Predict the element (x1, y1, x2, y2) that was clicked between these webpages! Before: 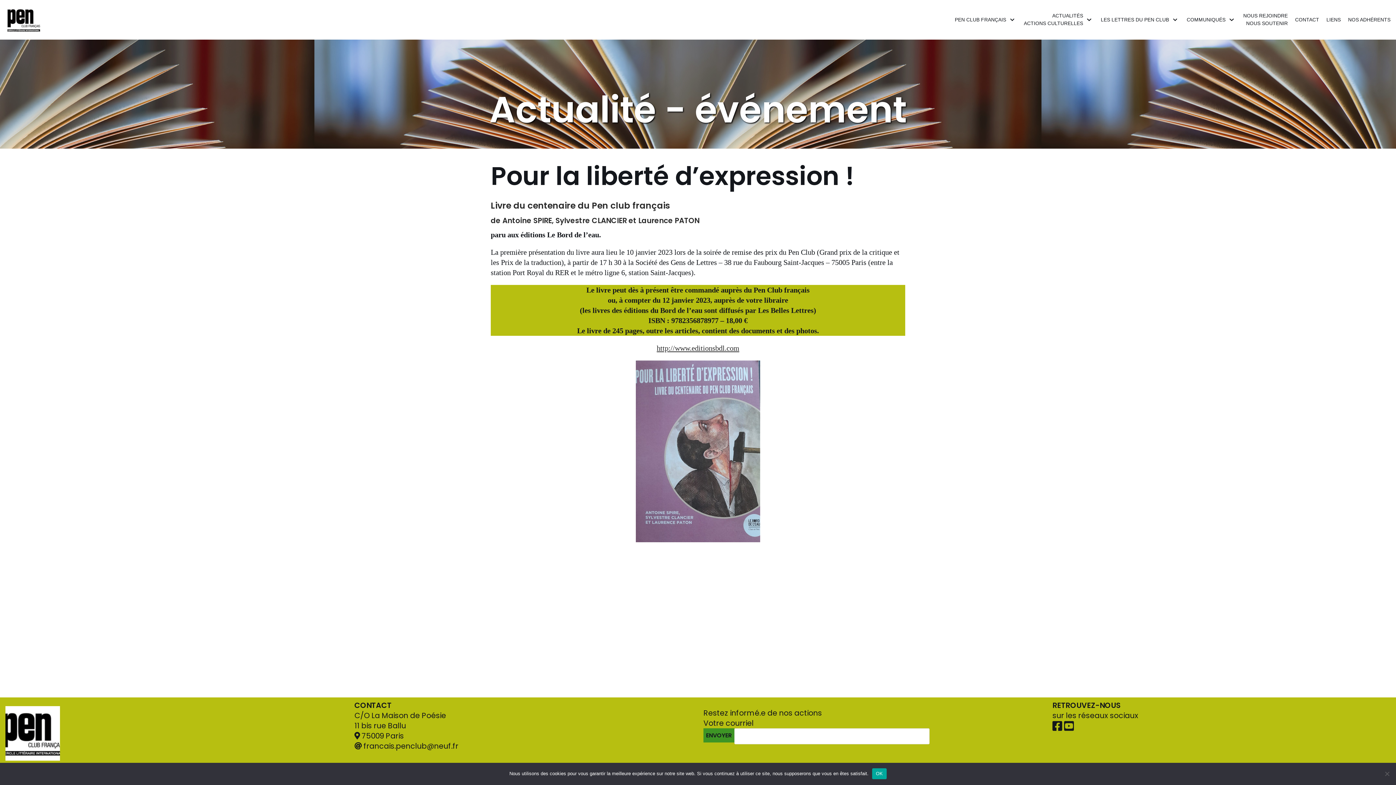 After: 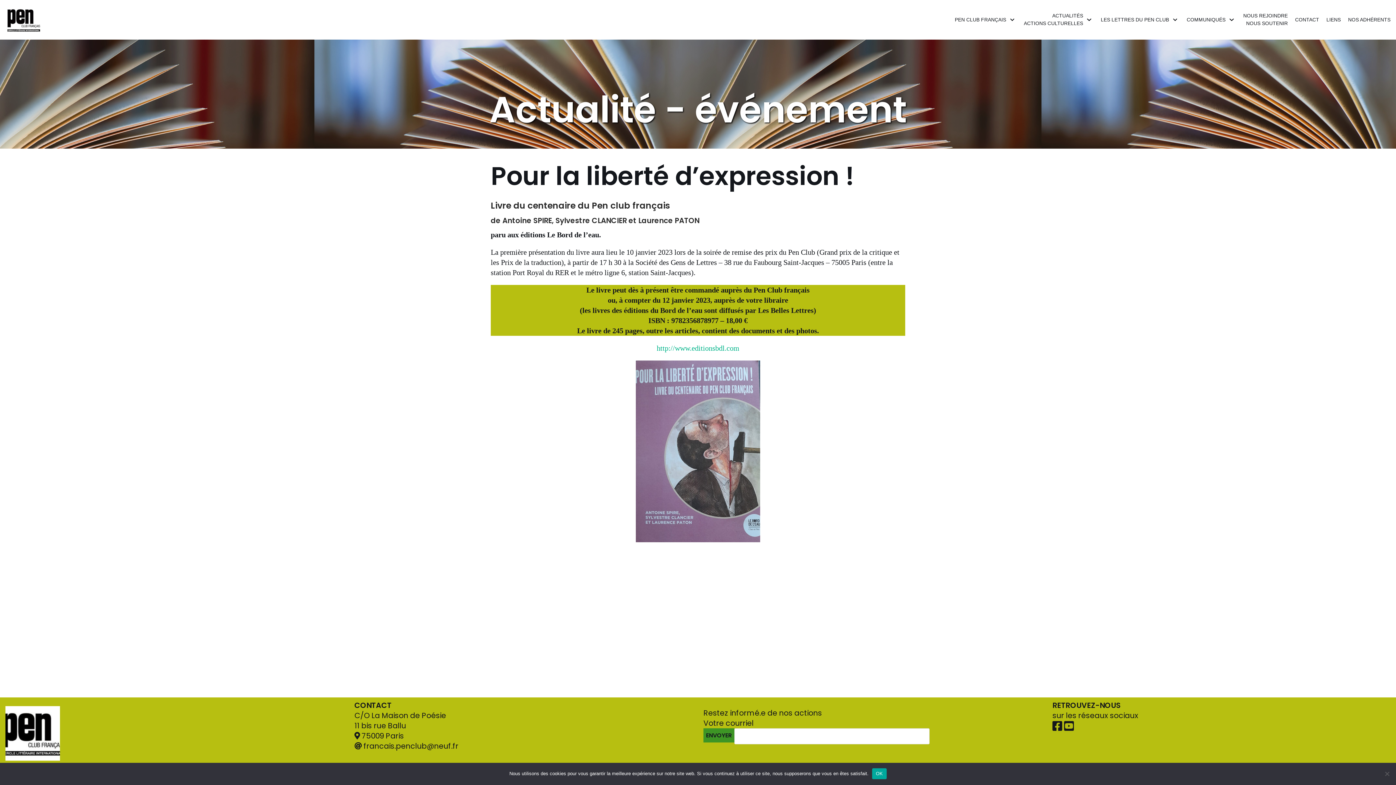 Action: label: http://www.editionsbdl.com bbox: (656, 344, 739, 352)